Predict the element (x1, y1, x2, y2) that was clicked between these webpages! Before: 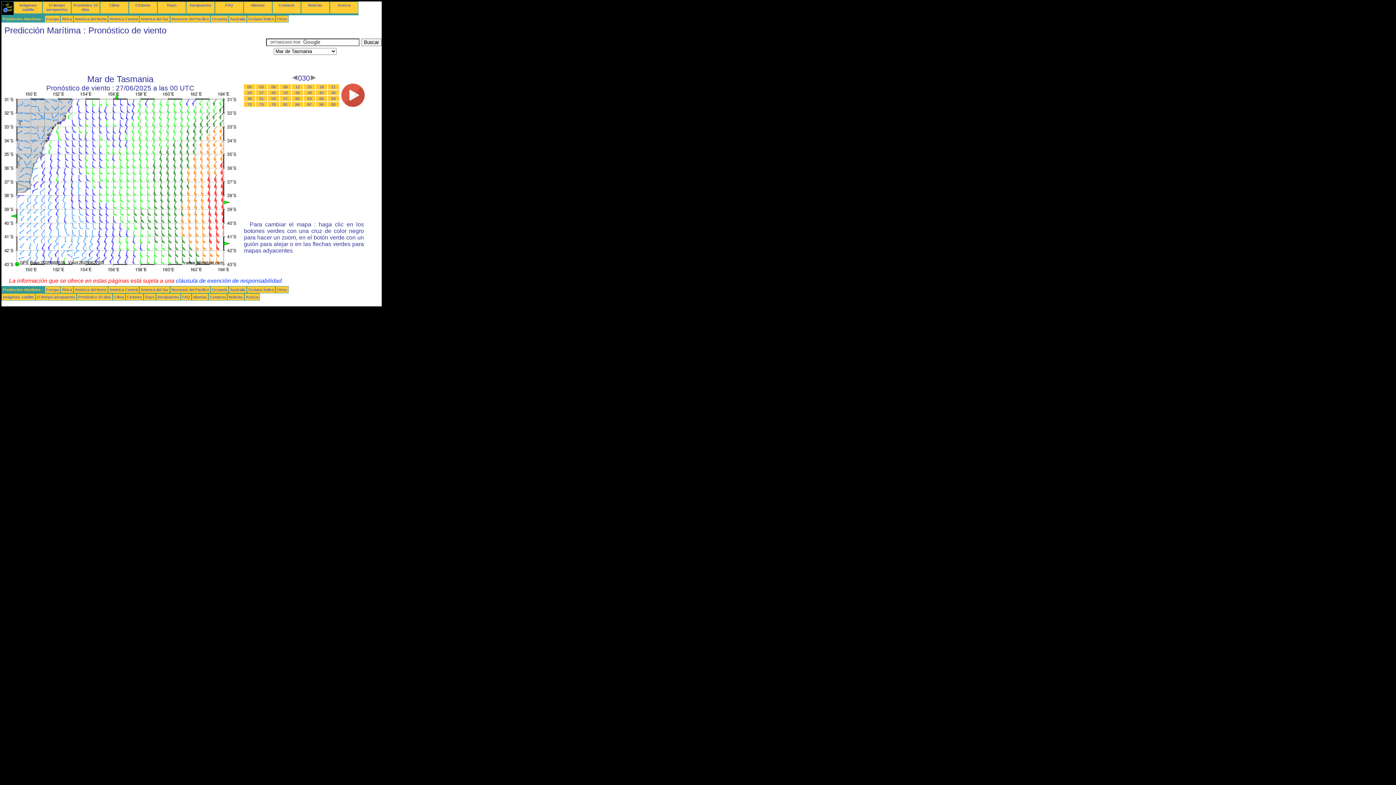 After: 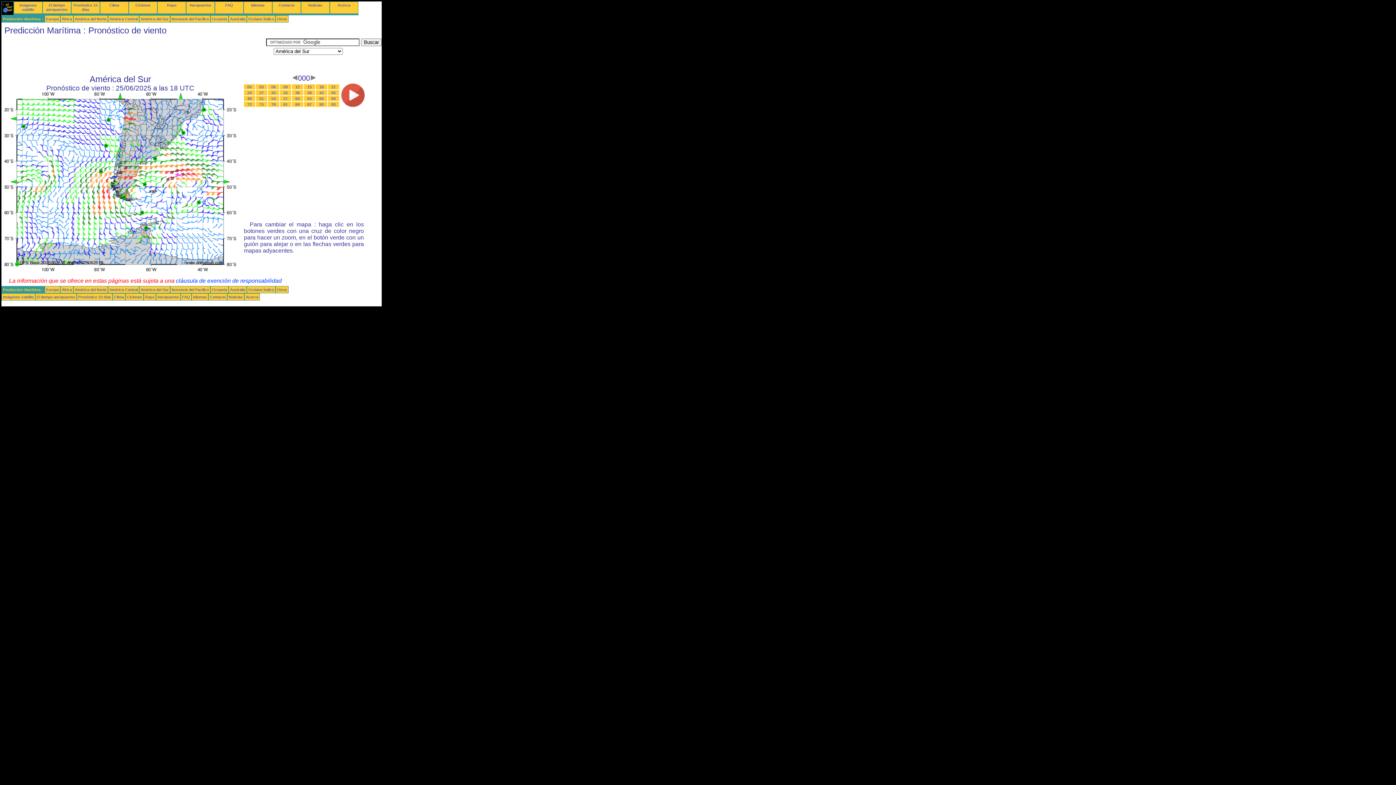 Action: bbox: (140, 287, 168, 292) label: América del Sur